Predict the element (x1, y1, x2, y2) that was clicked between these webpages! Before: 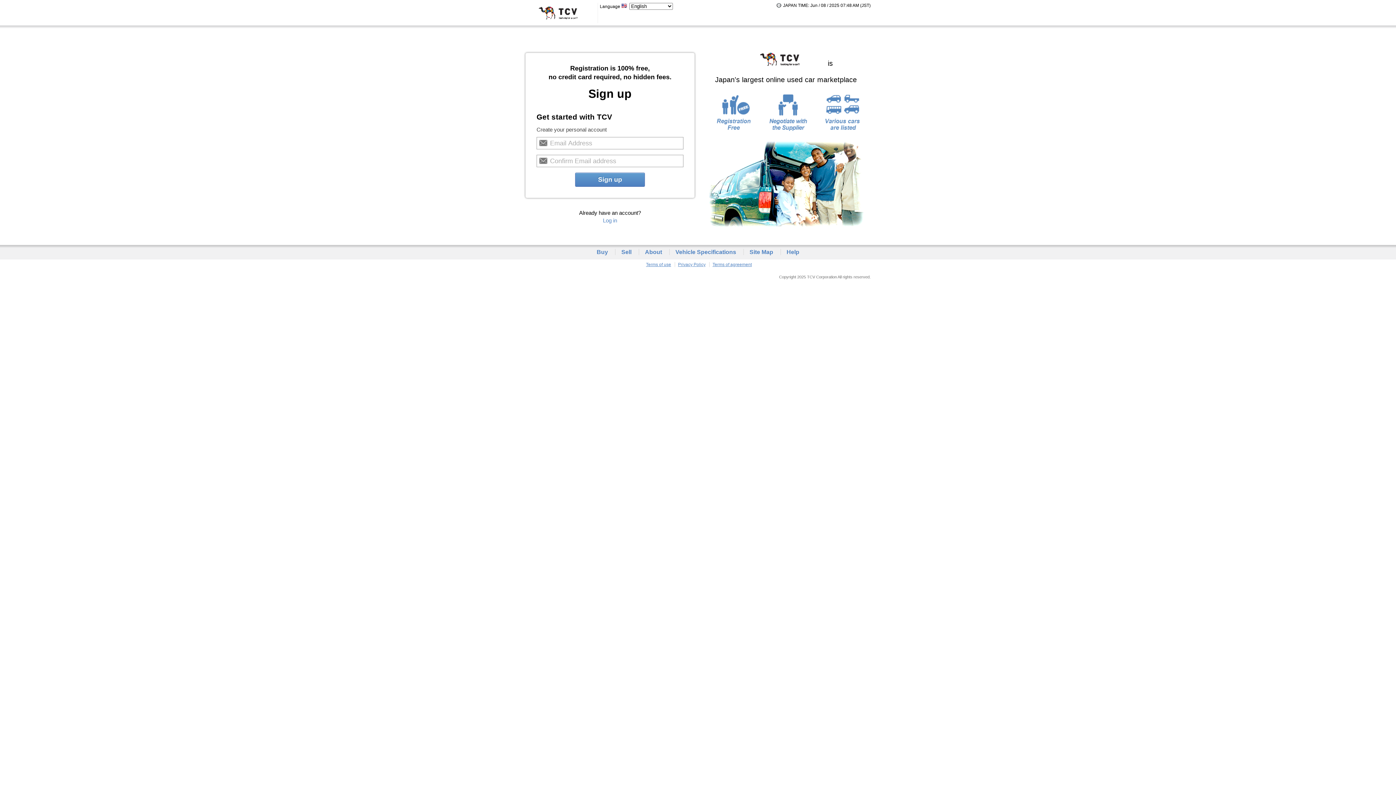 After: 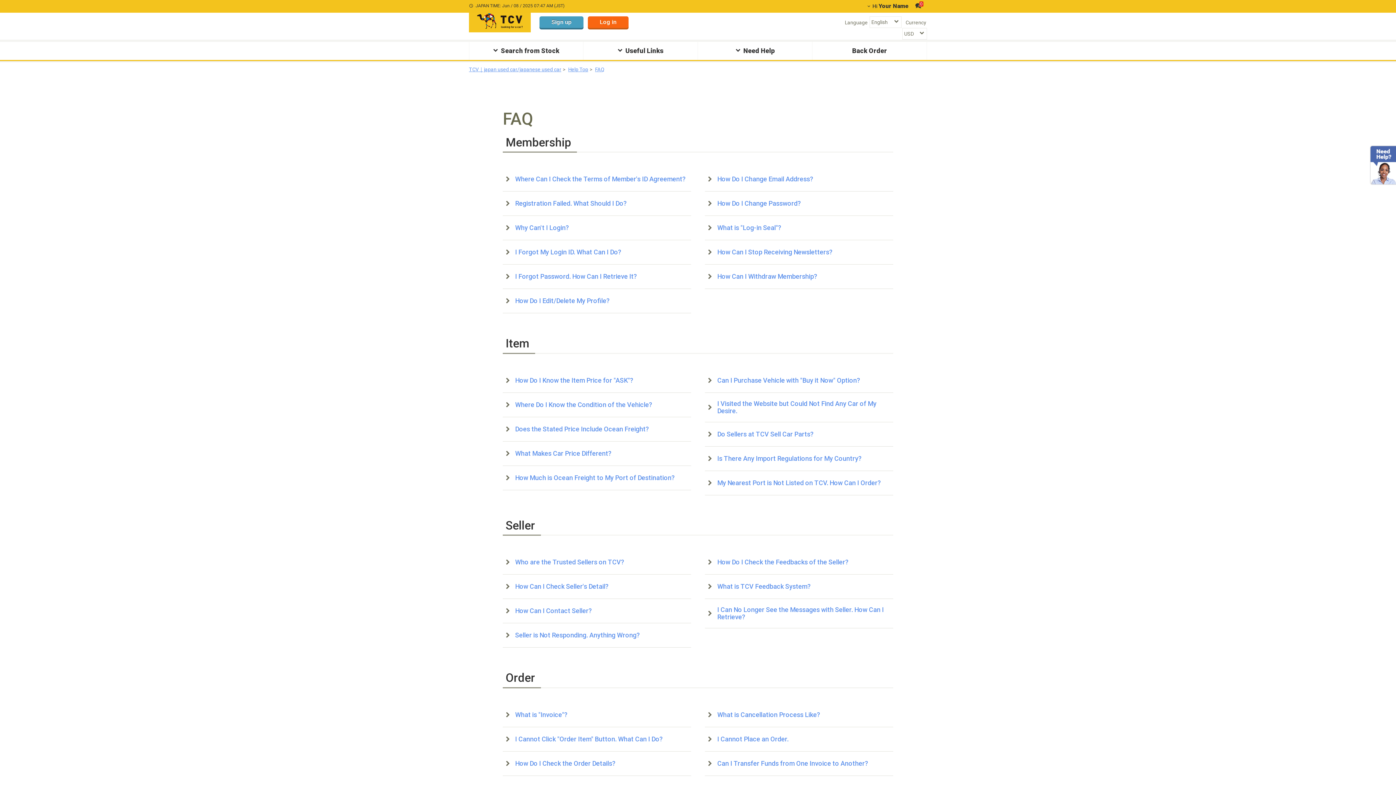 Action: label: Help bbox: (786, 249, 799, 255)